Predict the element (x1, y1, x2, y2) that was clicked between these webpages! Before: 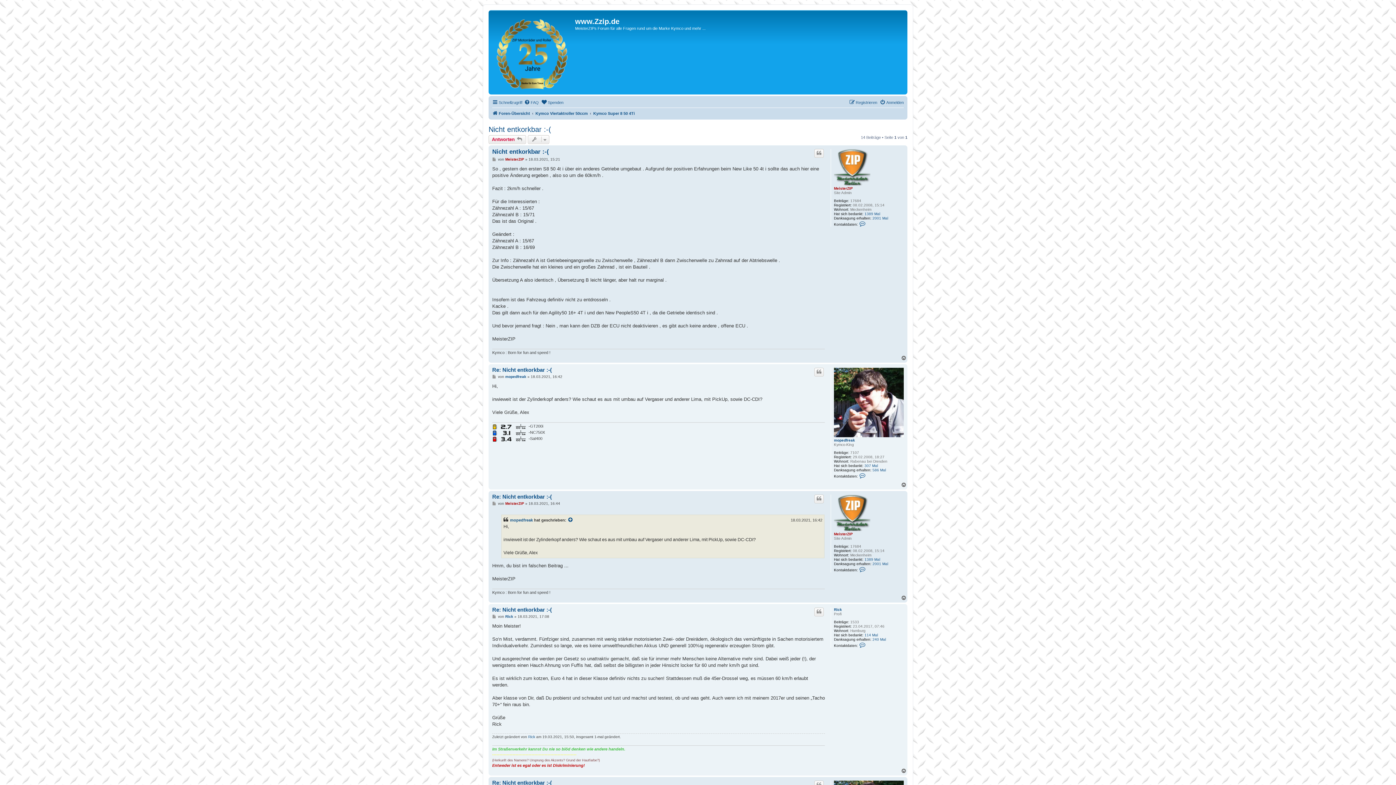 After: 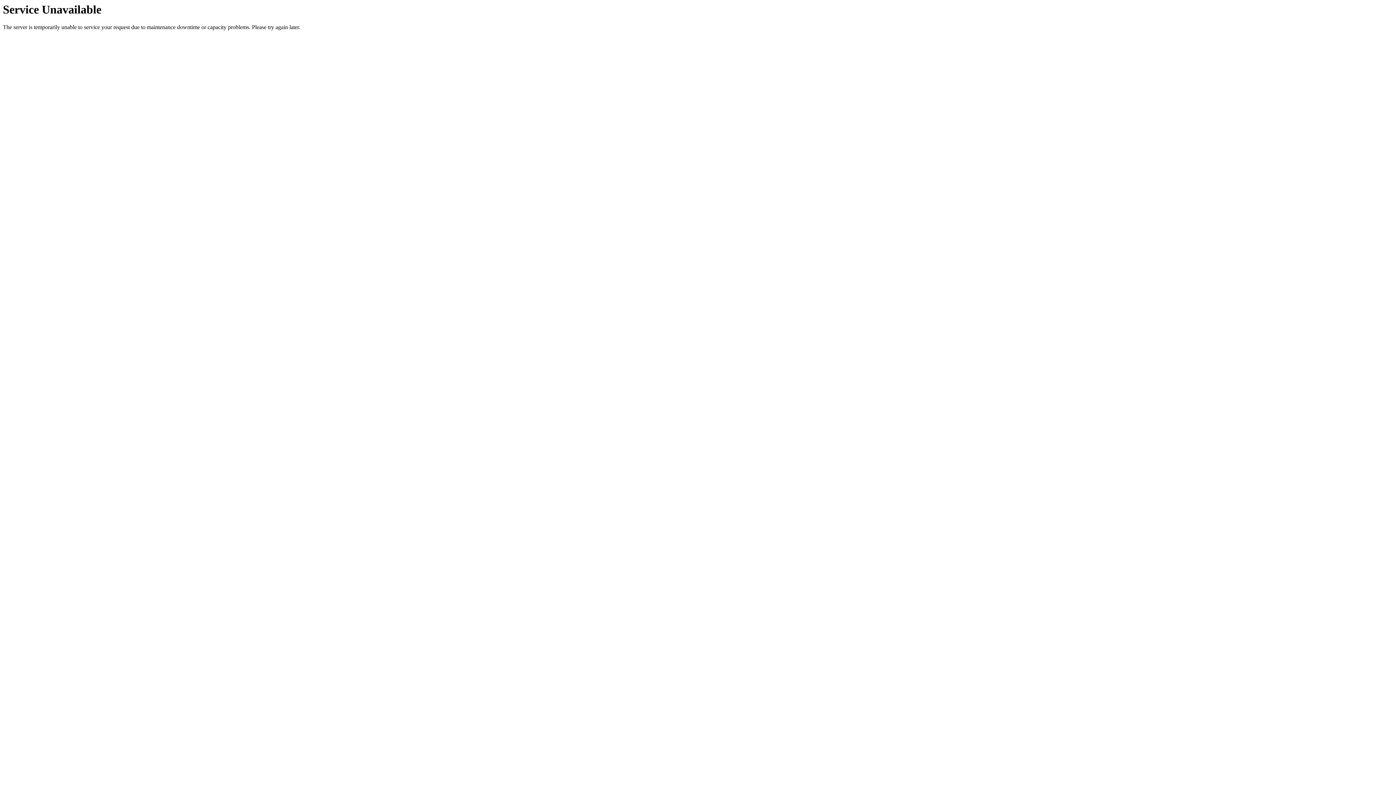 Action: label: Re: Nicht entkorkbar :-( bbox: (492, 779, 552, 786)